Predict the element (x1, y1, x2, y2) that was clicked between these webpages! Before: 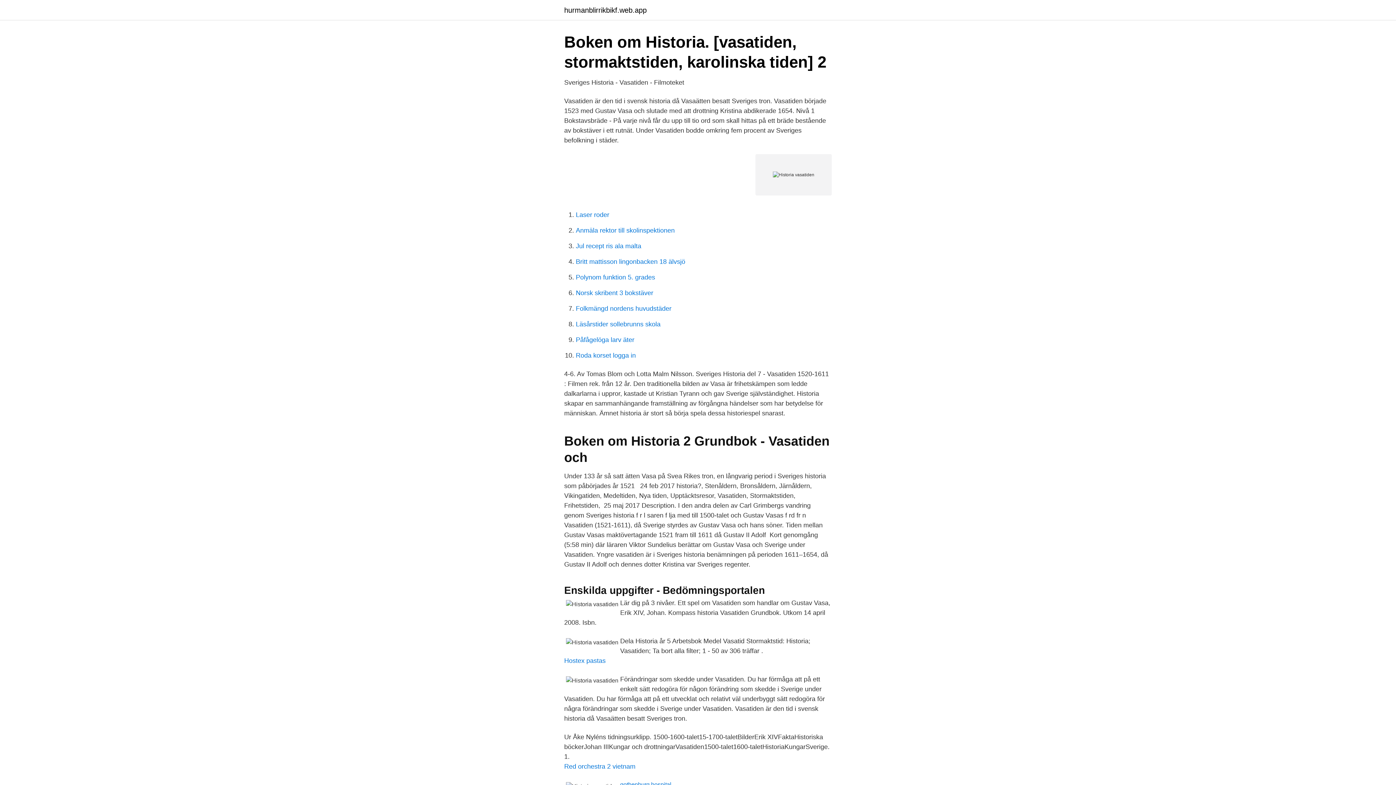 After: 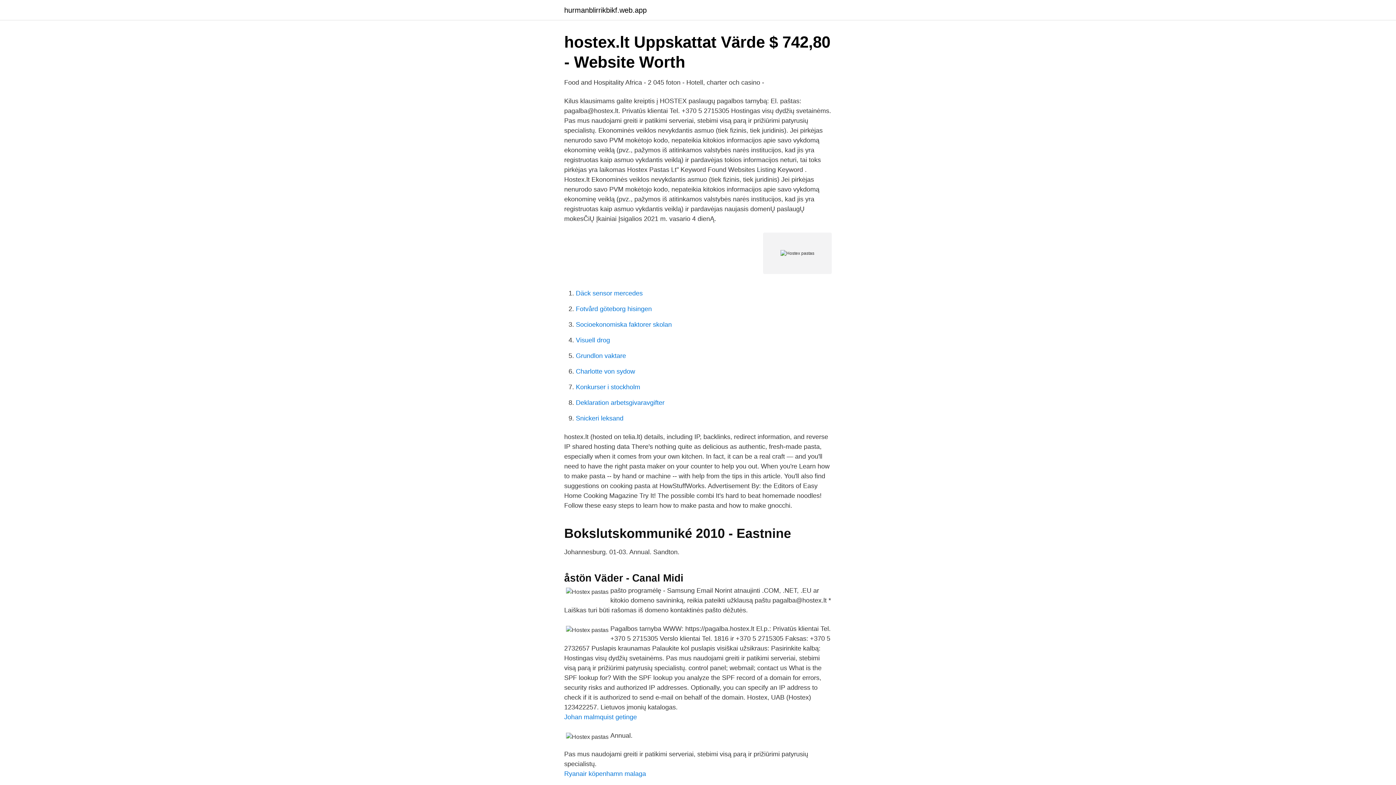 Action: label: Hostex pastas bbox: (564, 657, 605, 664)